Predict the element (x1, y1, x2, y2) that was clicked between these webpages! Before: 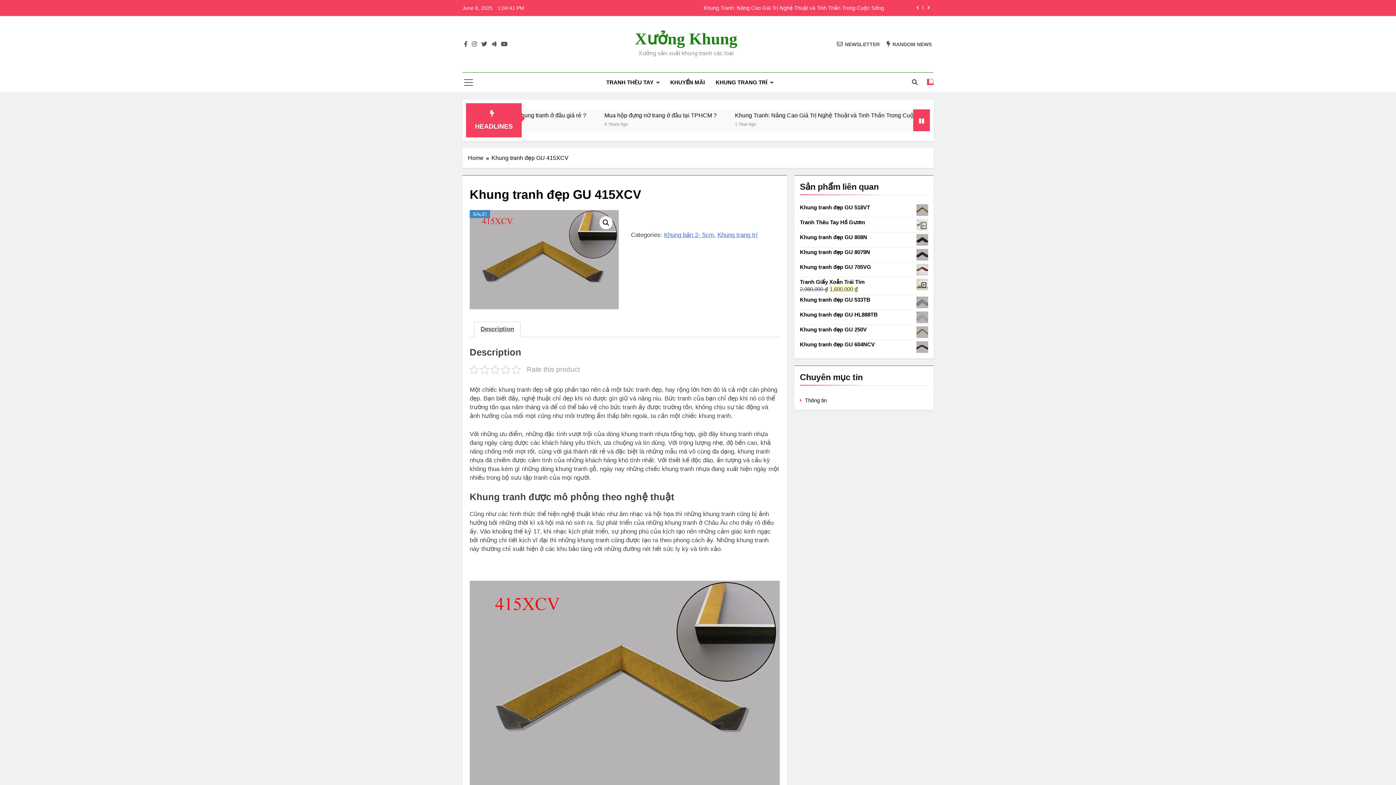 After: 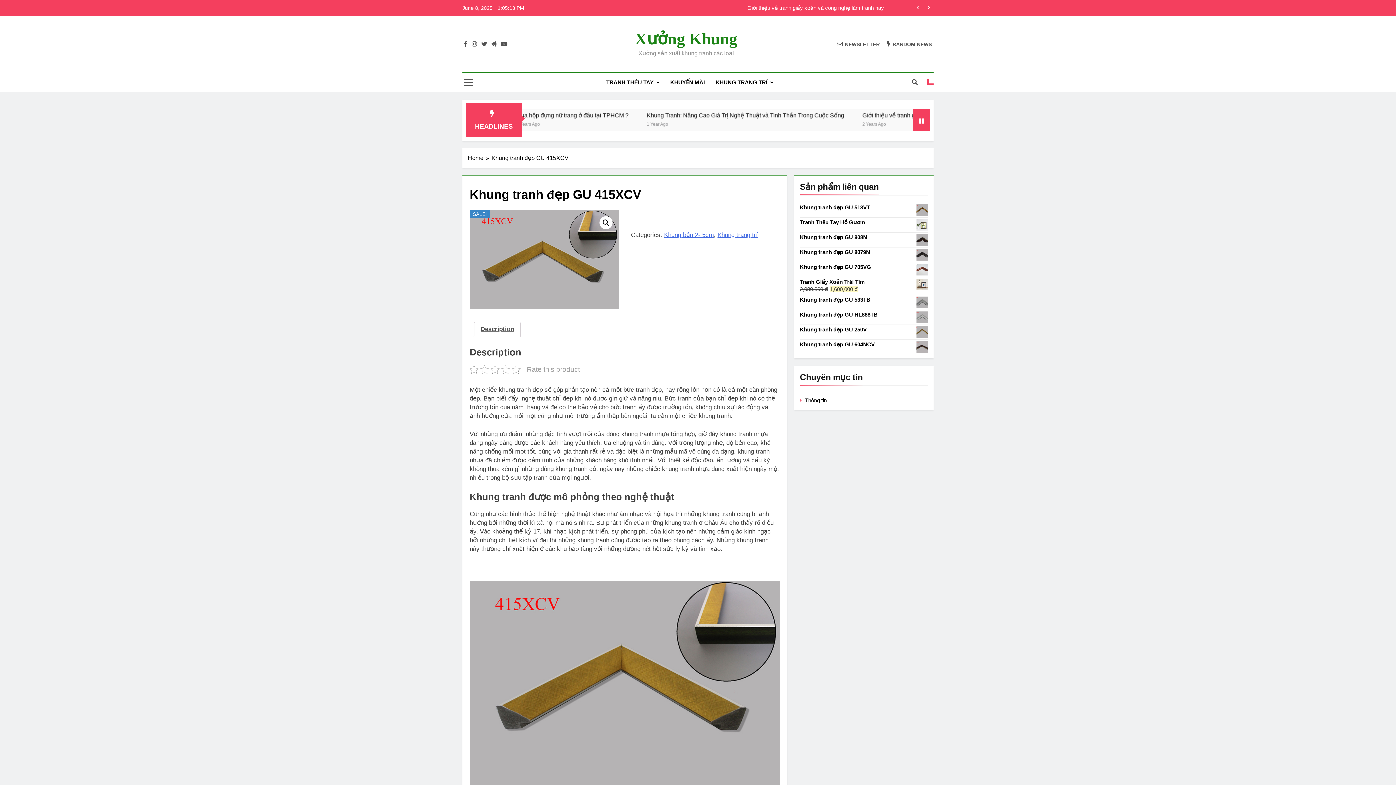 Action: bbox: (837, 41, 879, 47) label: NEWSLETTER